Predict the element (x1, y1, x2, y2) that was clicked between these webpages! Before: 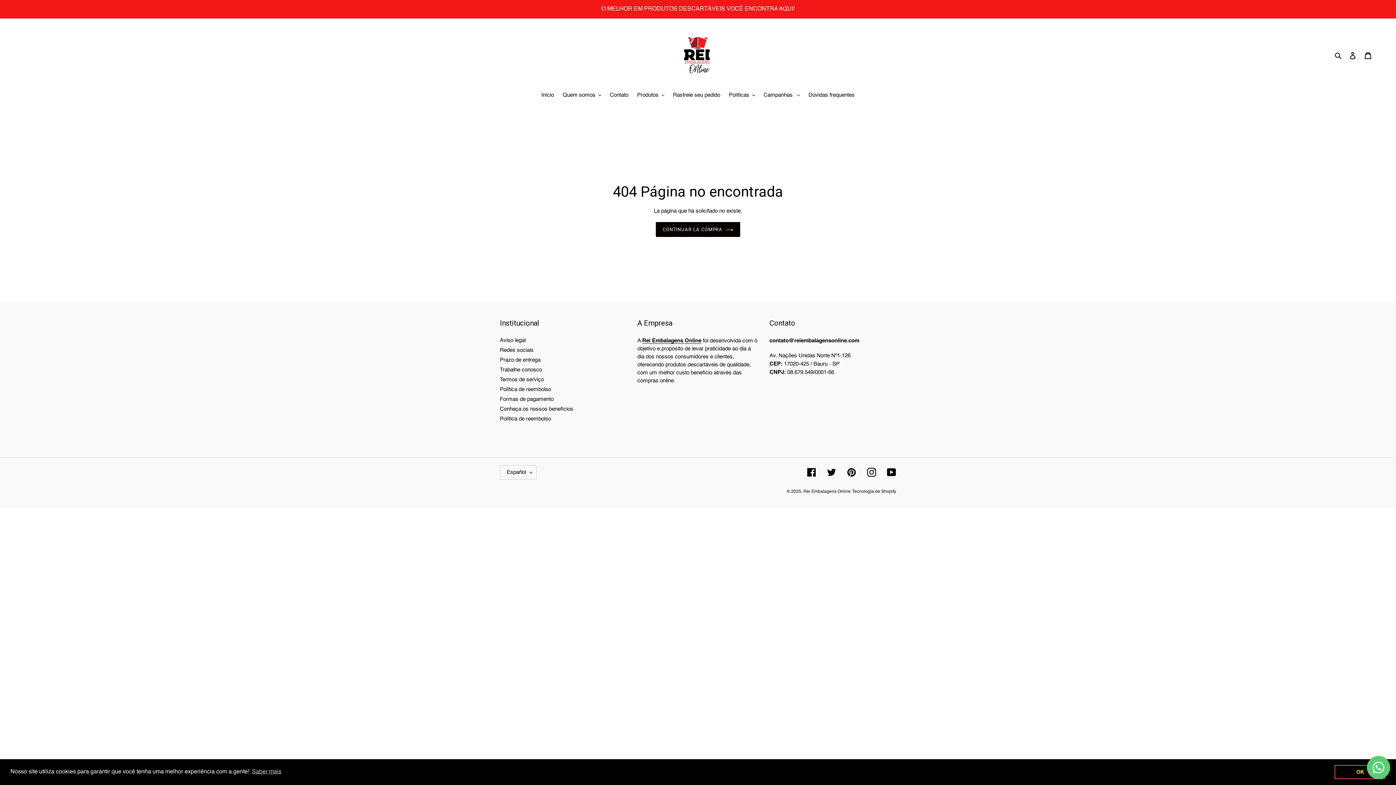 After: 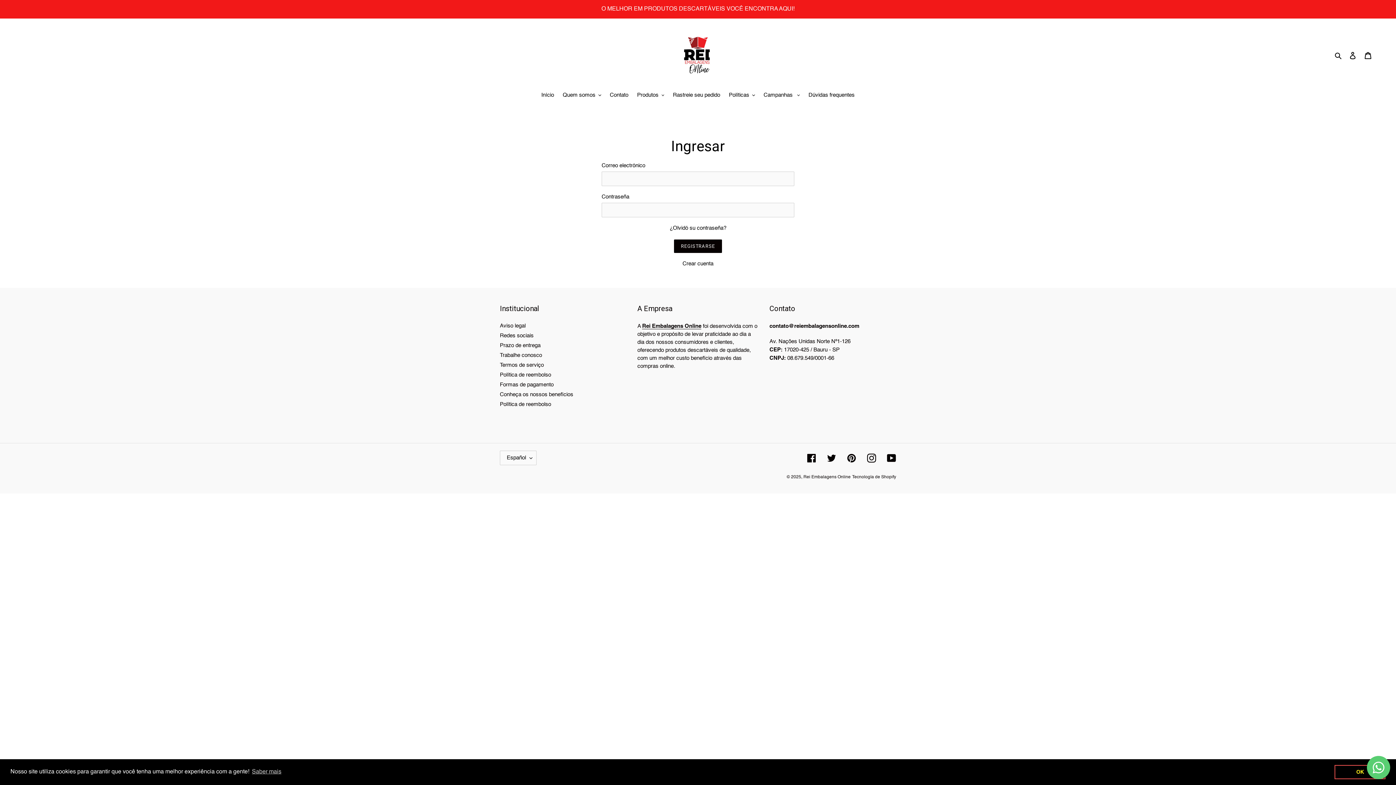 Action: bbox: (1345, 48, 1360, 63) label: Ingresar